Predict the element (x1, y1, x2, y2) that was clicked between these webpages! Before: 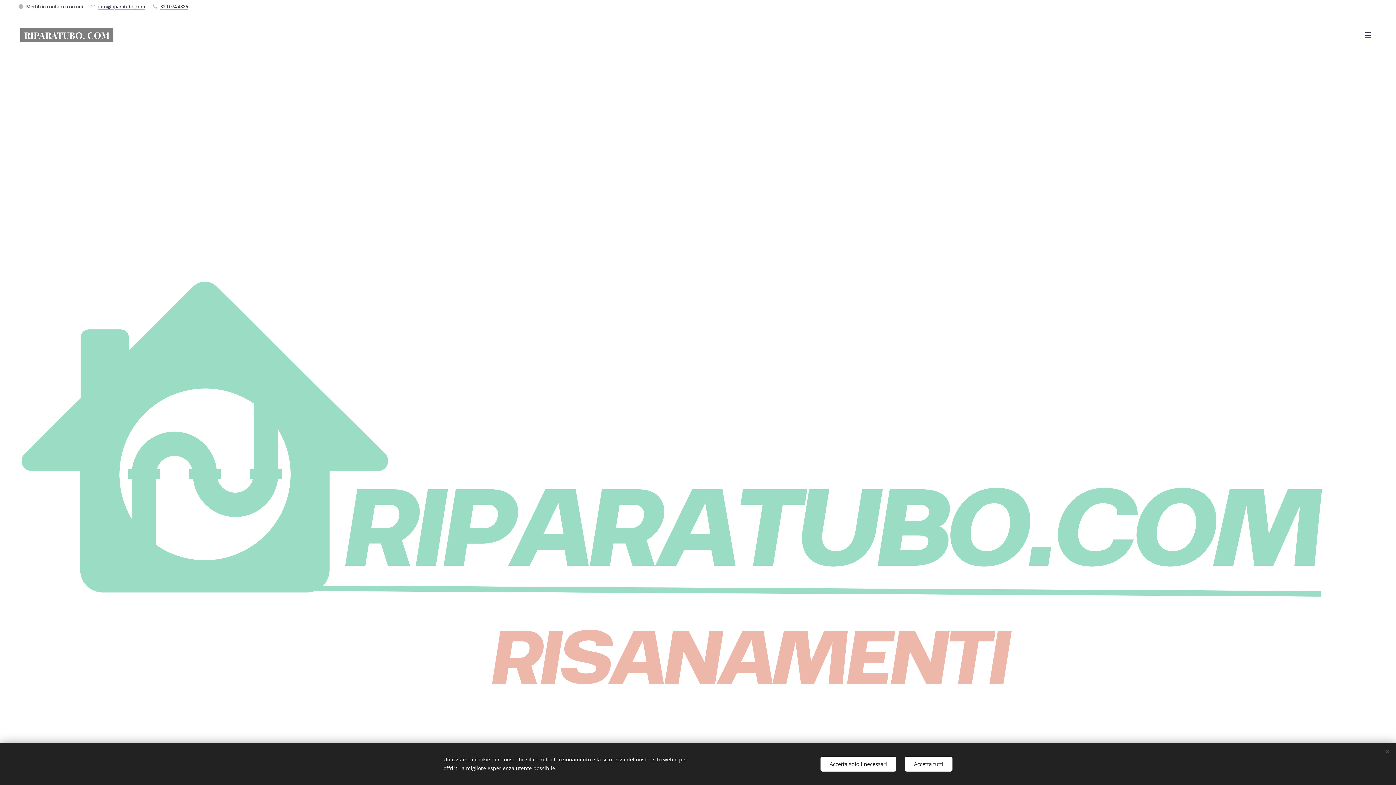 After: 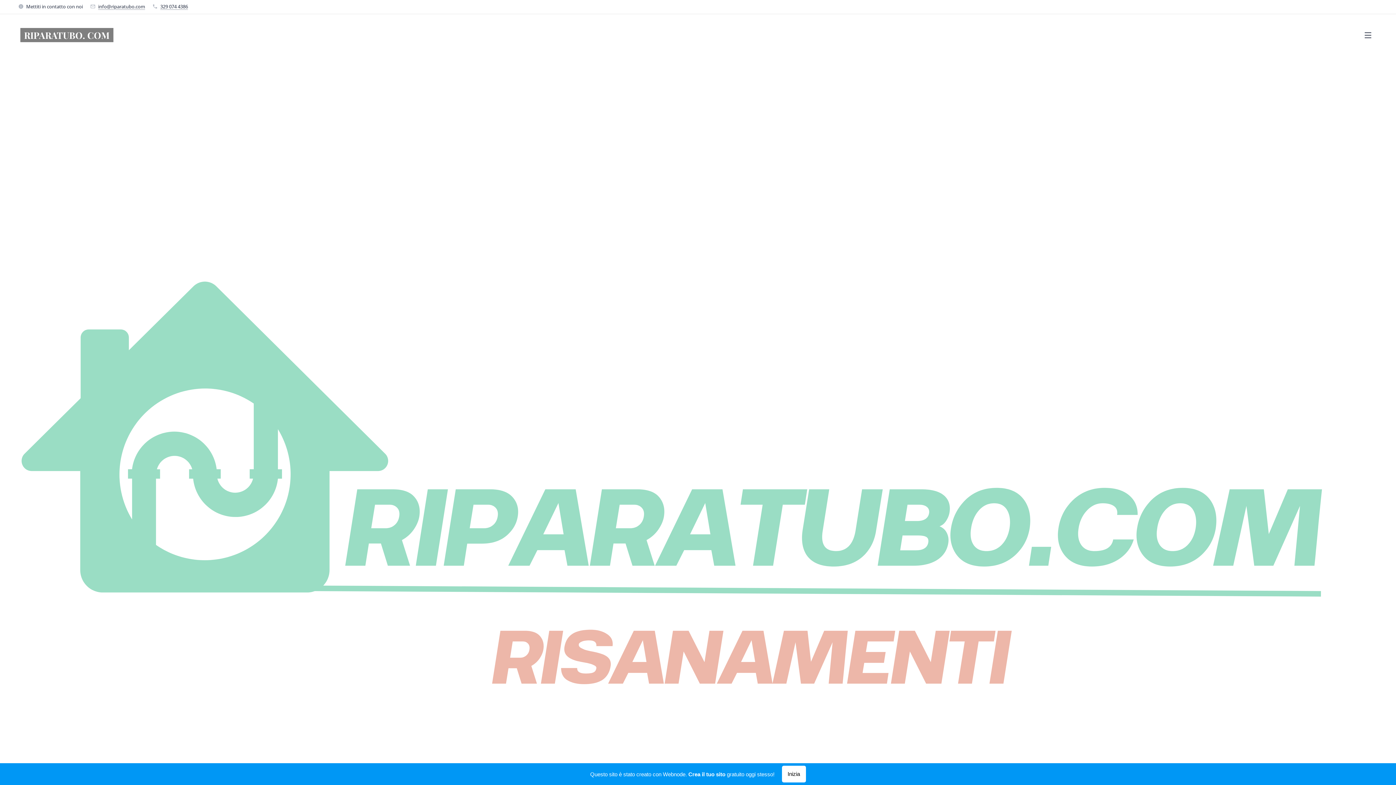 Action: label: Accetta solo i necessari bbox: (820, 756, 896, 771)